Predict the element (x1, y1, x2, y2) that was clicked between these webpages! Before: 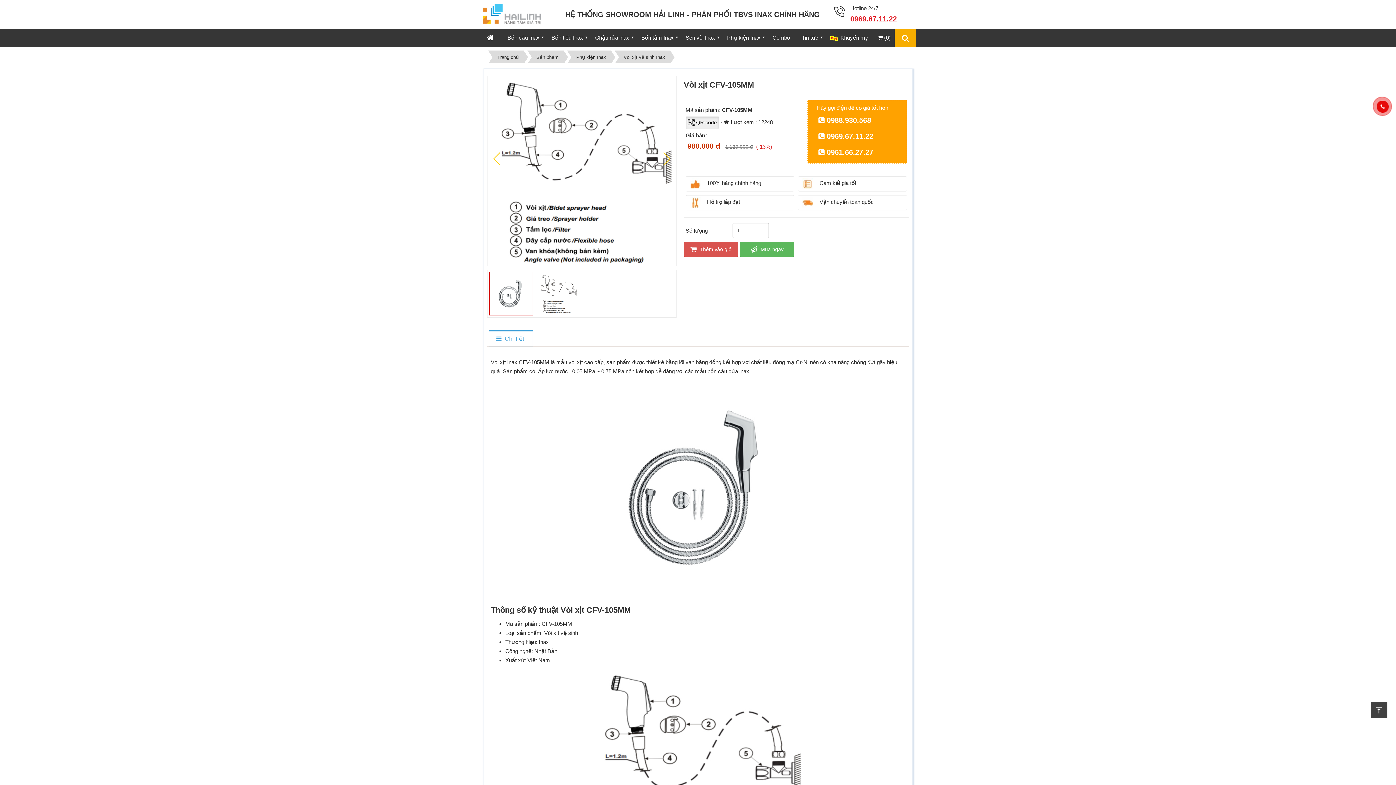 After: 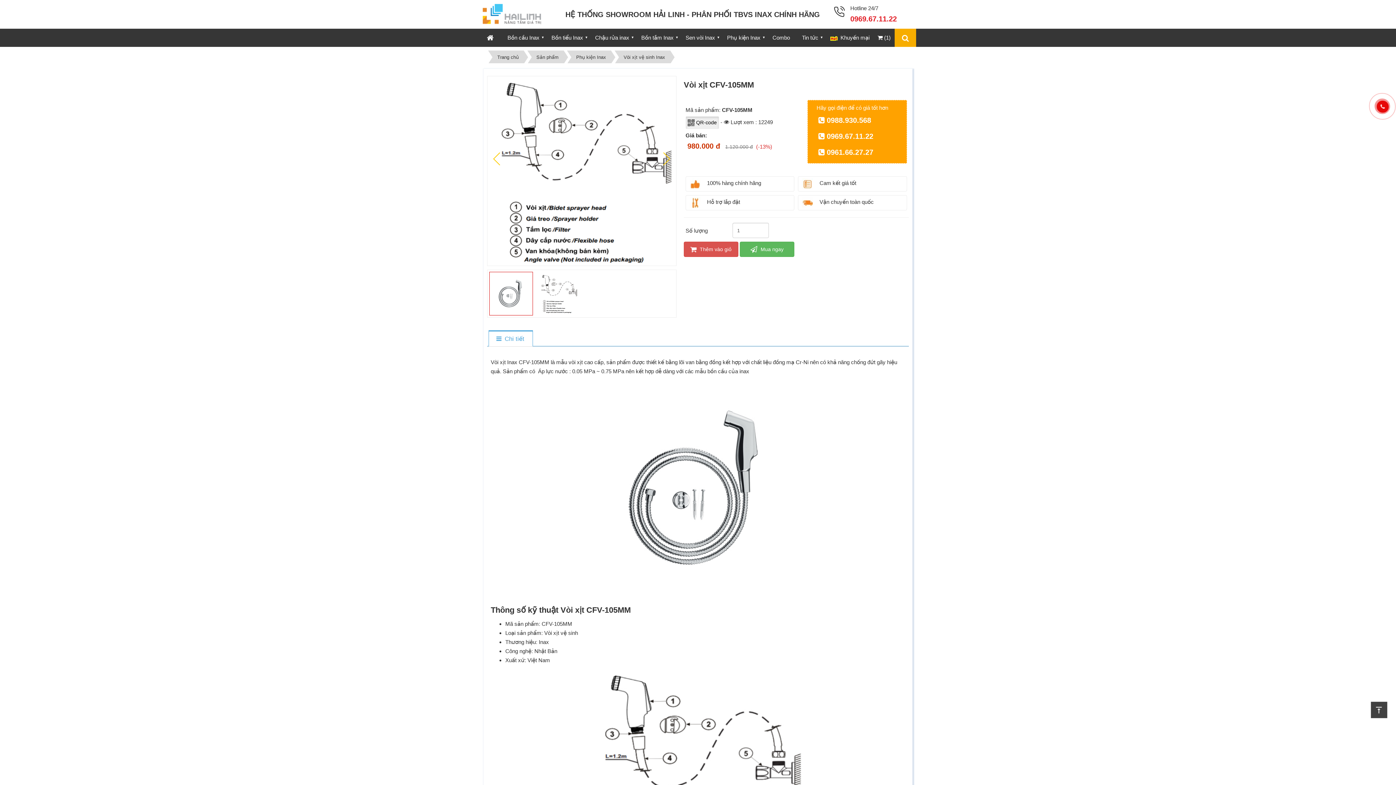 Action: label:   Thêm vào giỏ bbox: (683, 241, 738, 257)